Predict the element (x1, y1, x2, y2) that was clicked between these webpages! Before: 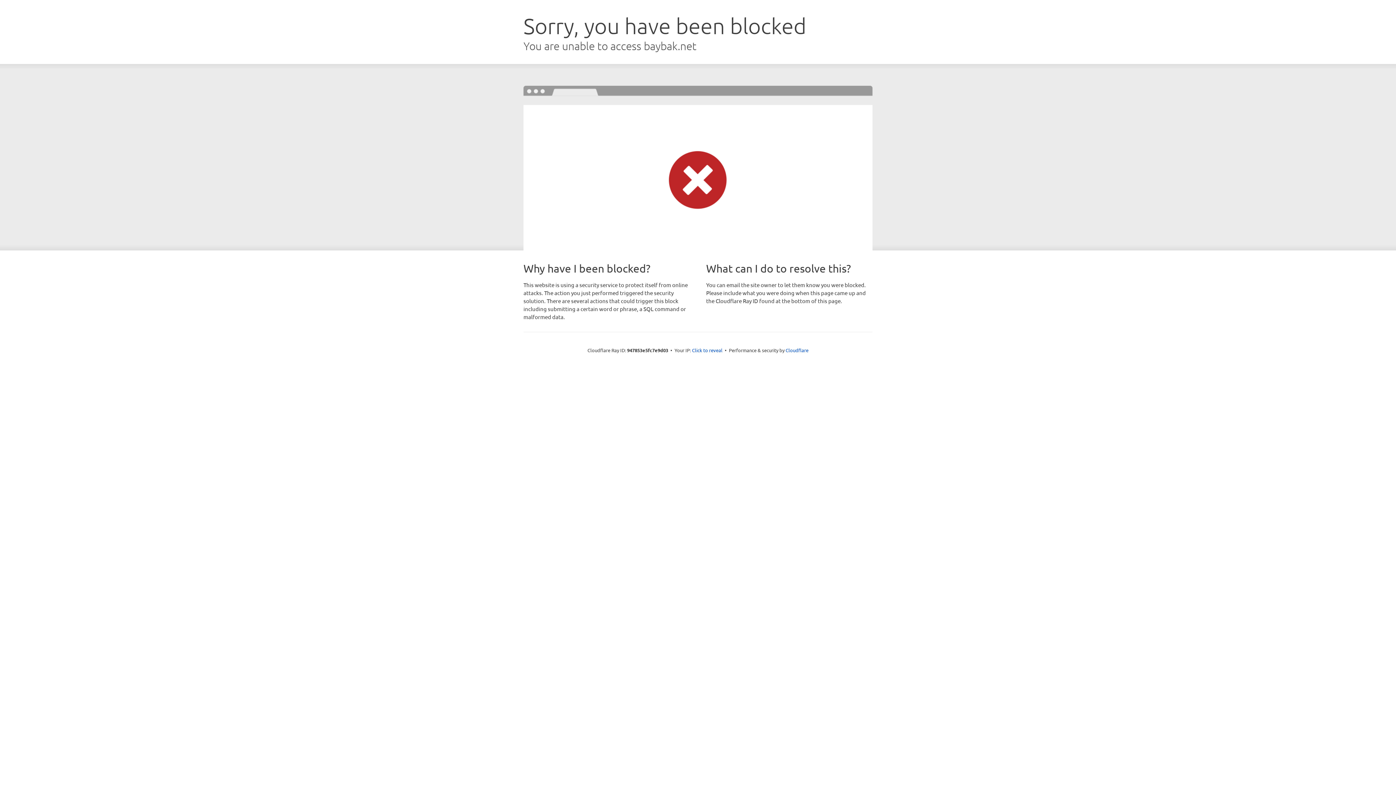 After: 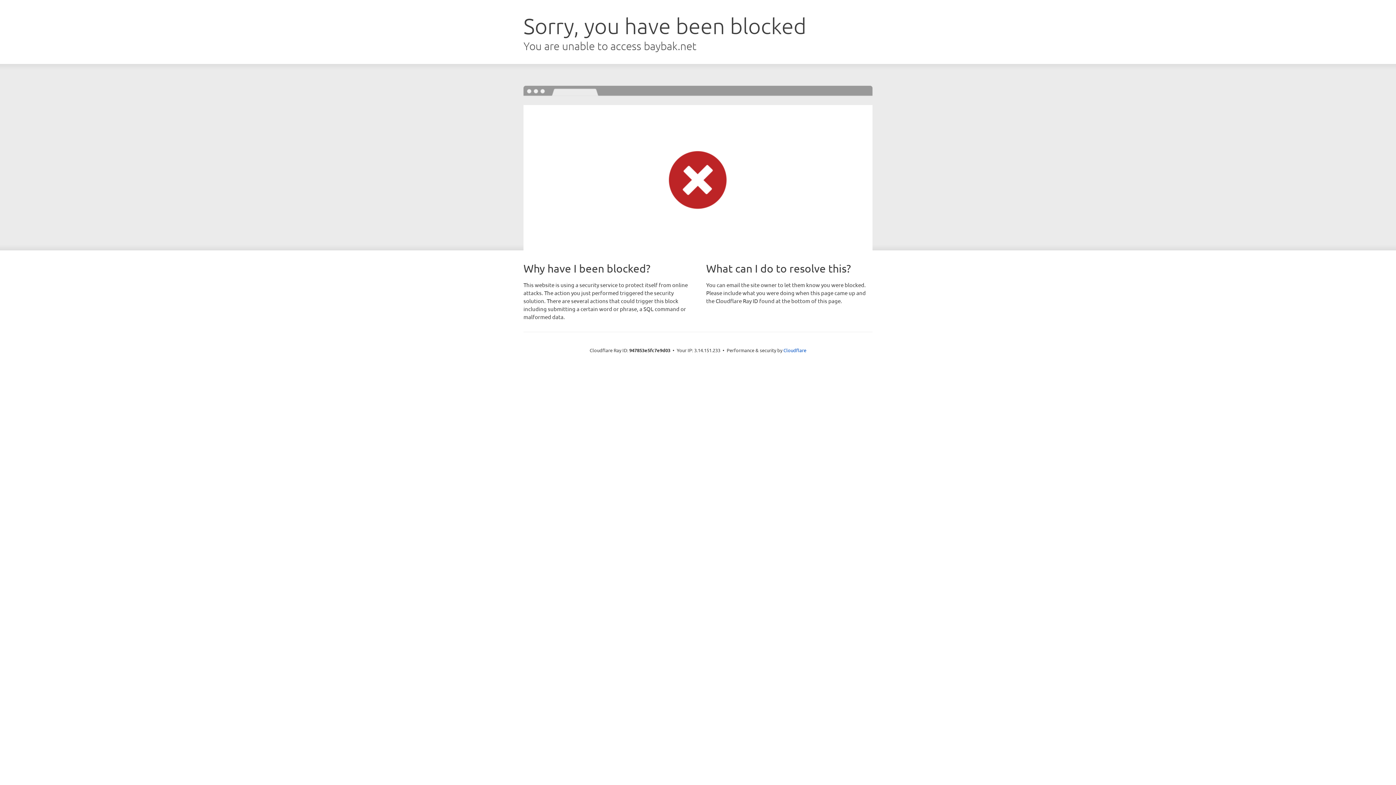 Action: bbox: (692, 346, 722, 353) label: Click to reveal